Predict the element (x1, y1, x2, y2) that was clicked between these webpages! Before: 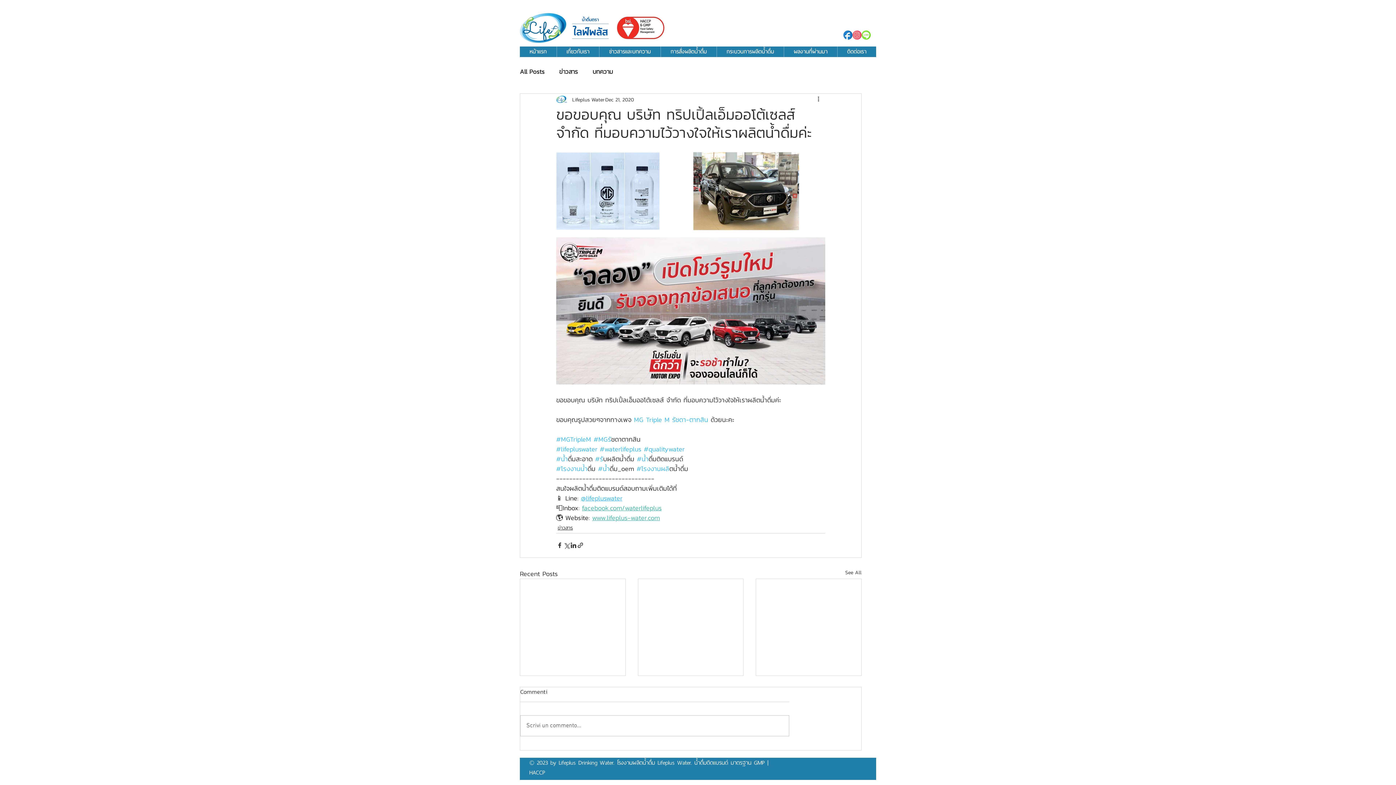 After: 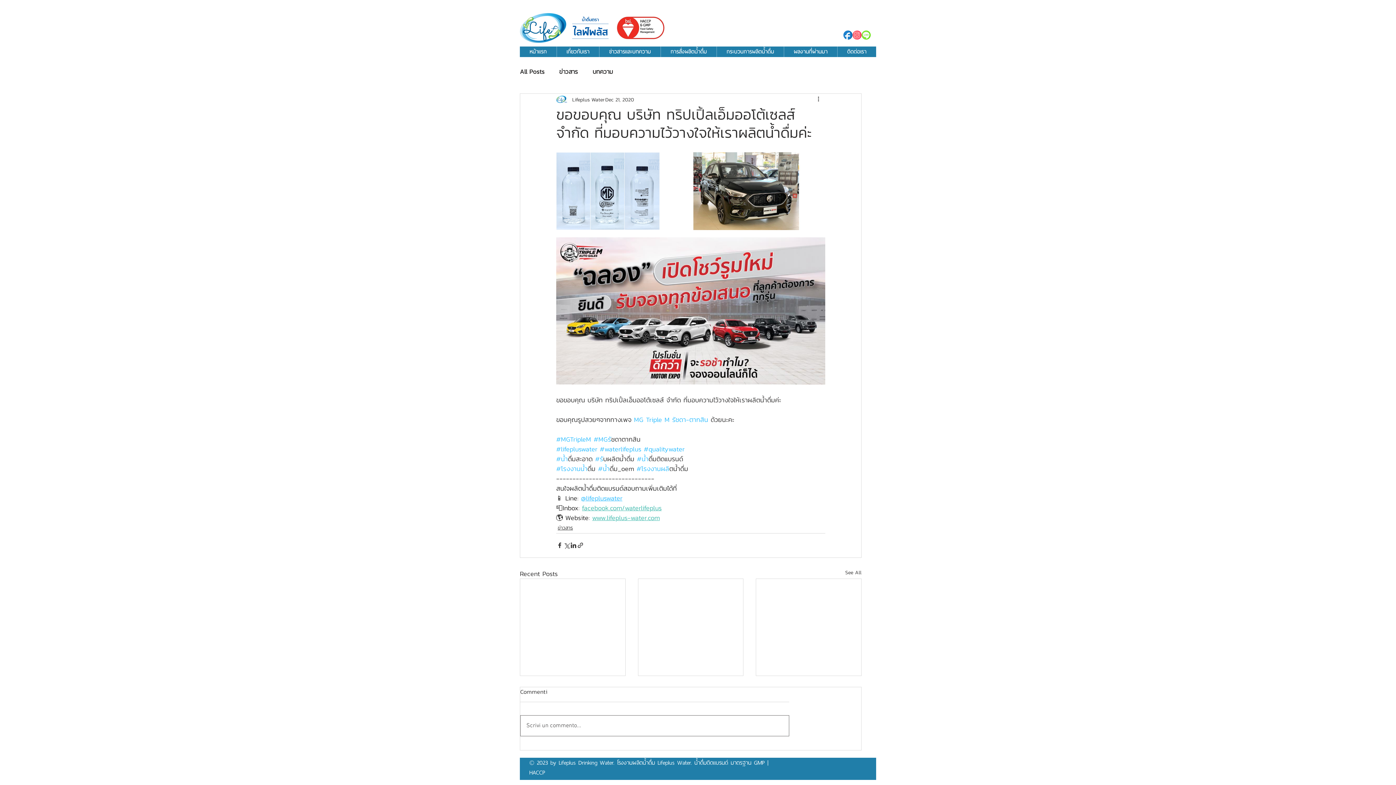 Action: label: Scrivi un commento... bbox: (520, 716, 789, 736)